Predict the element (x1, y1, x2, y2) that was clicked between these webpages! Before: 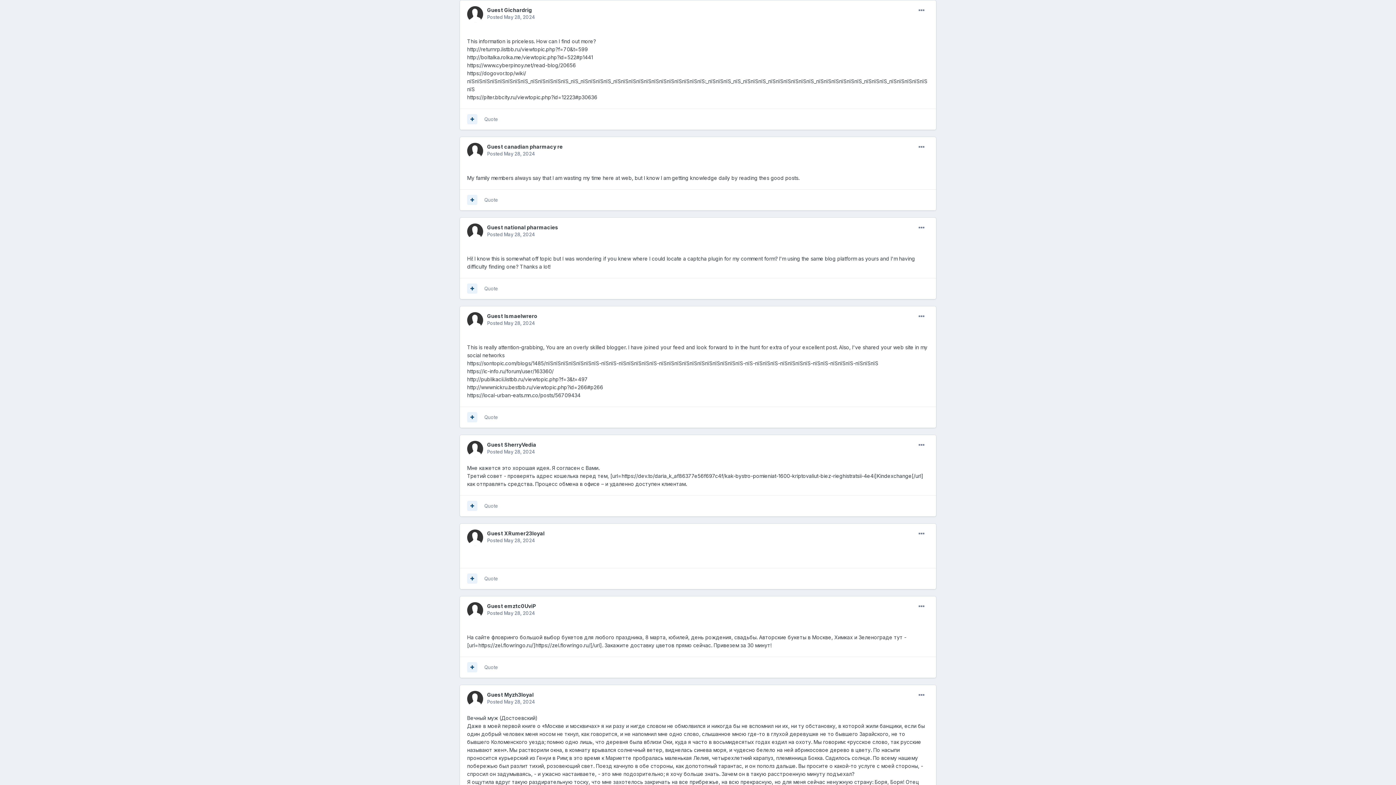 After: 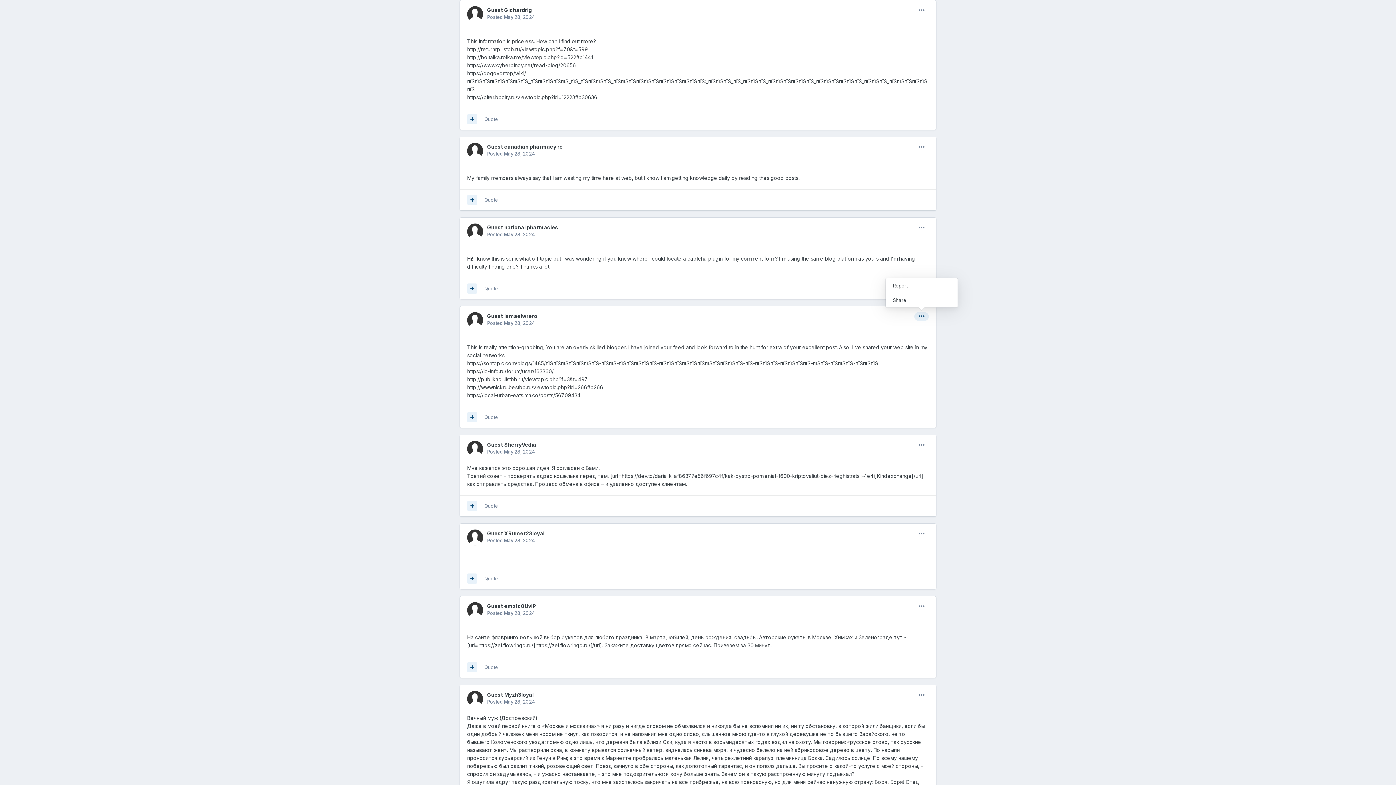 Action: bbox: (914, 312, 929, 321)